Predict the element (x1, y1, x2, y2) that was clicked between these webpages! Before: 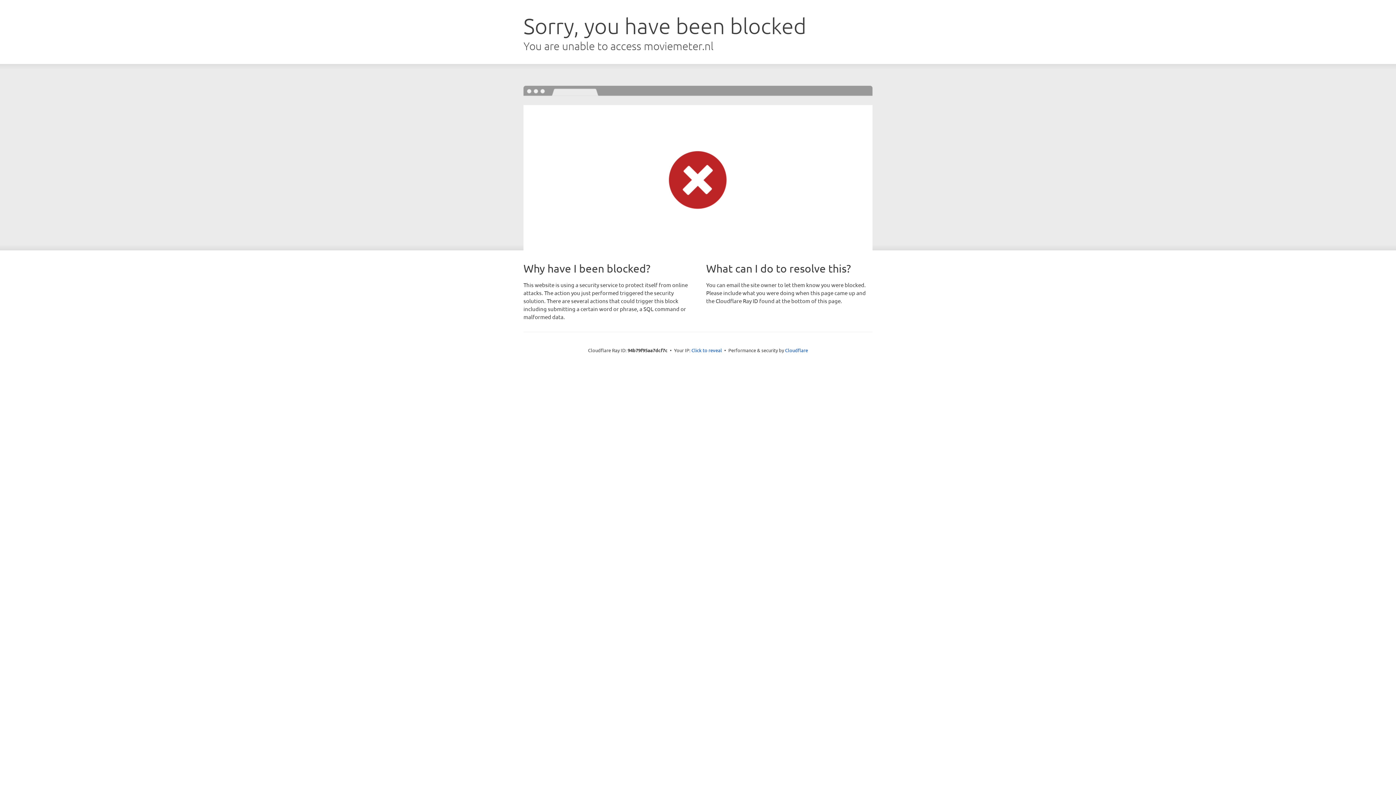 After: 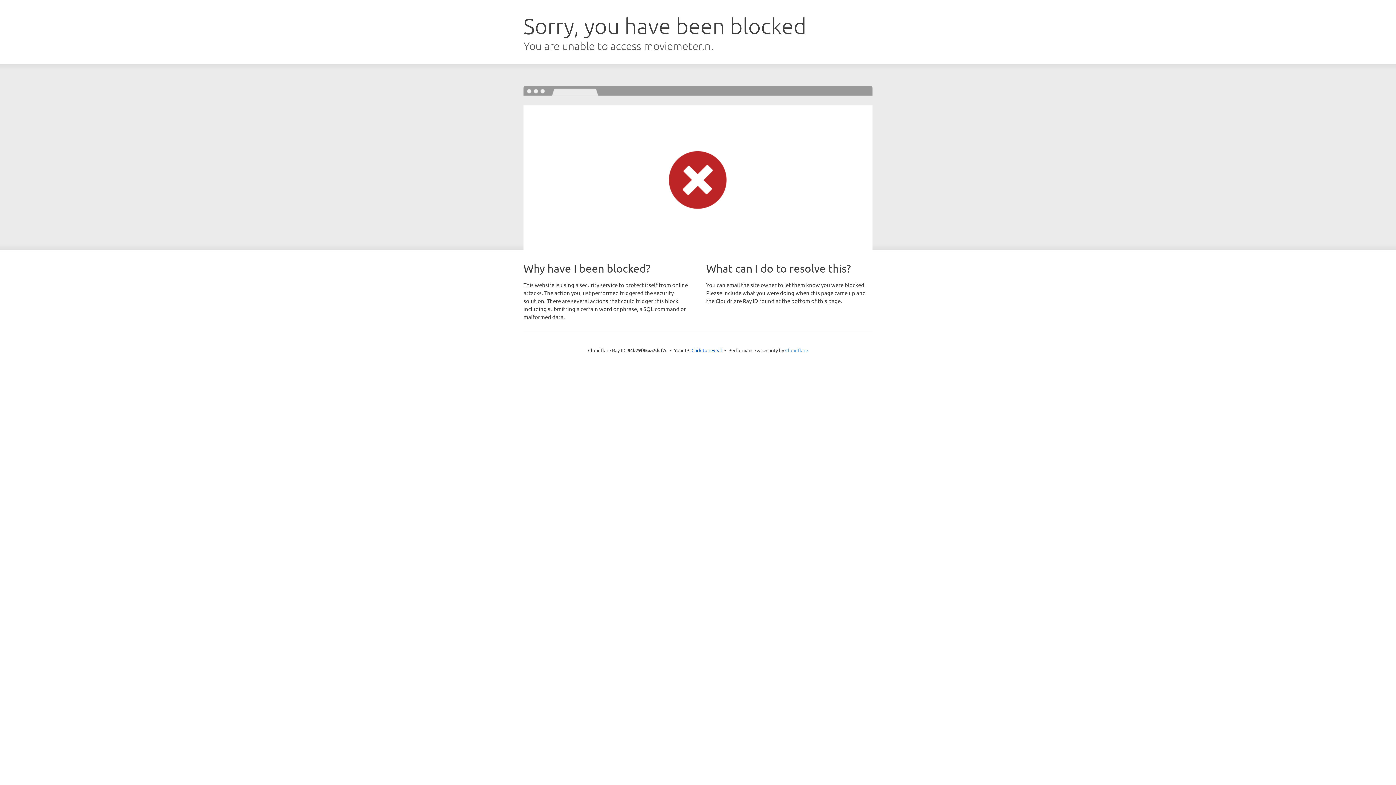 Action: bbox: (785, 347, 808, 353) label: Cloudflare